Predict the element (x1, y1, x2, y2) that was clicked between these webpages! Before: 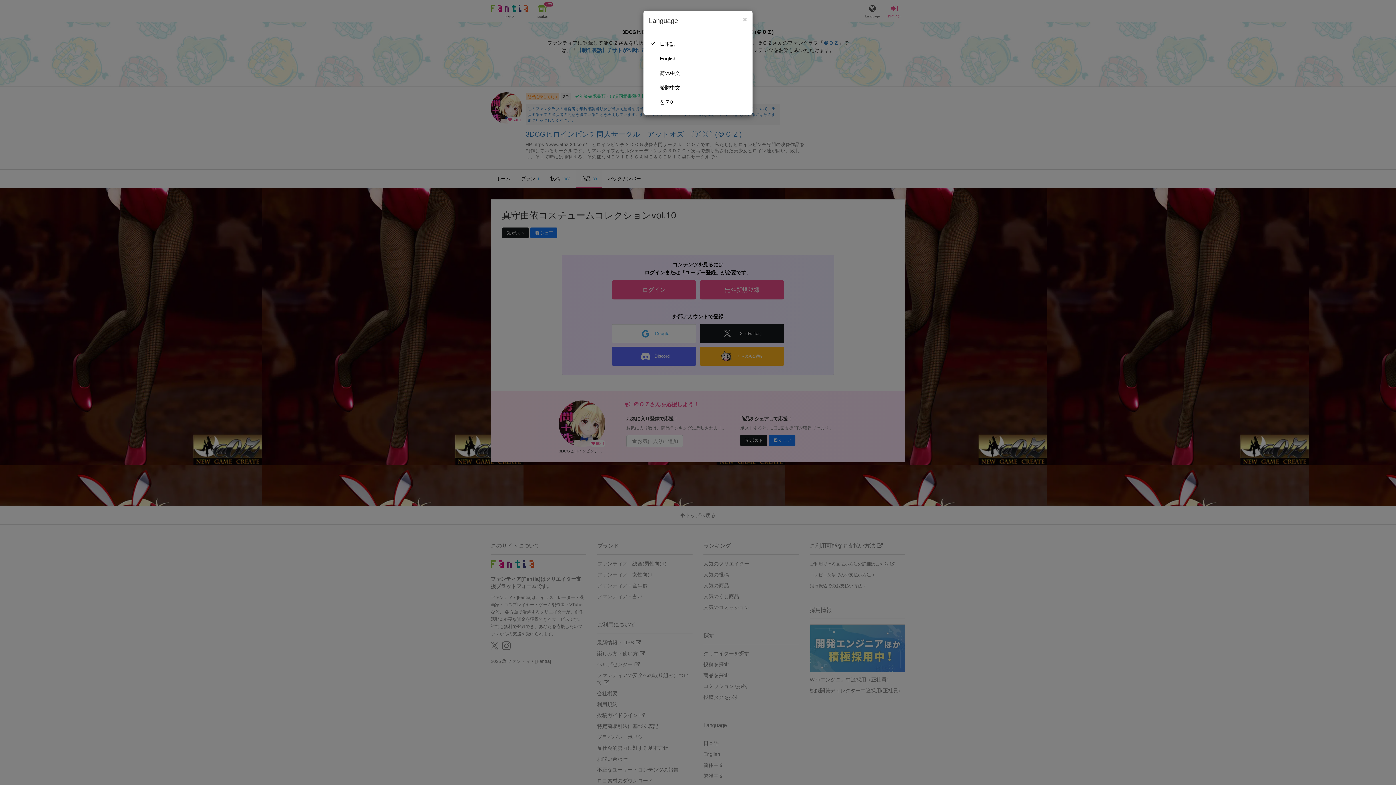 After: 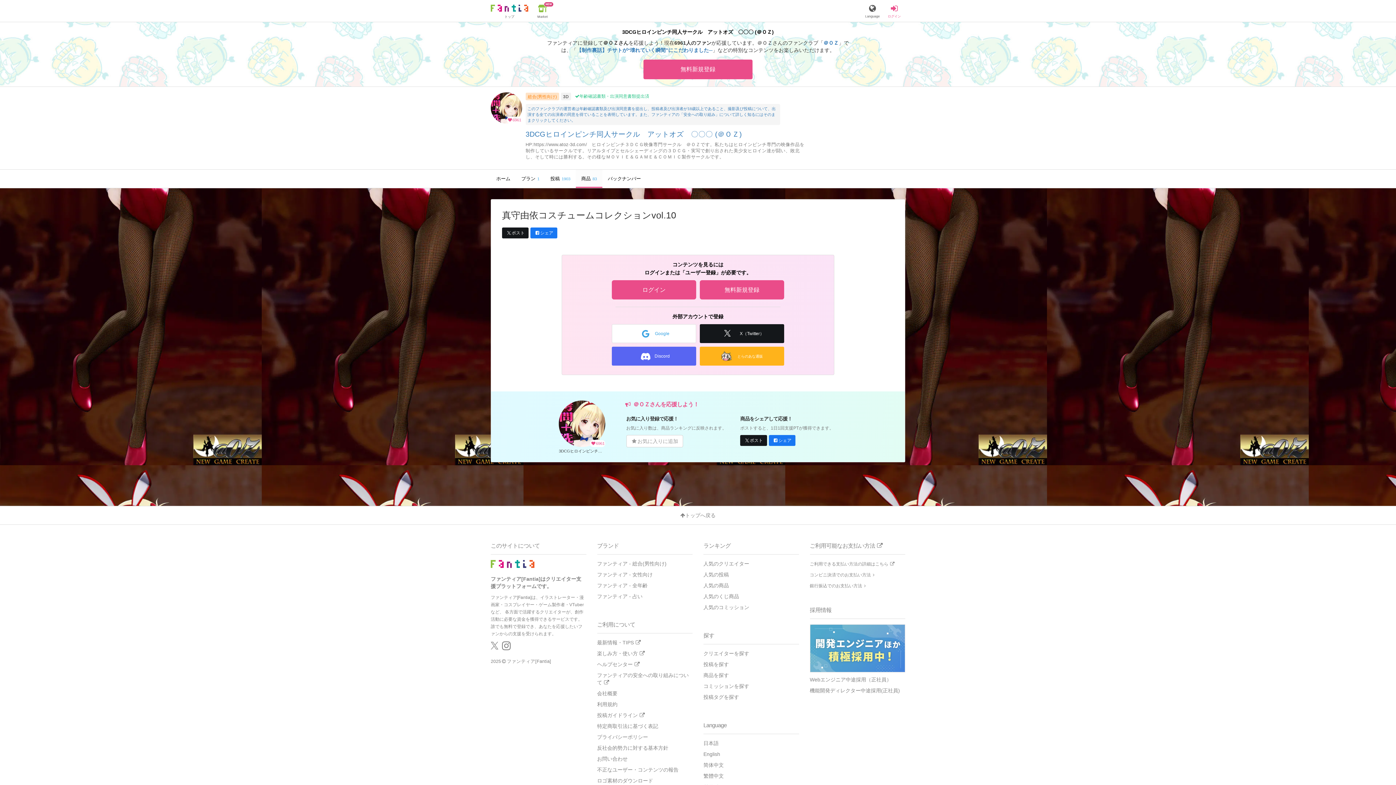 Action: label: 日本語 bbox: (649, 36, 747, 51)